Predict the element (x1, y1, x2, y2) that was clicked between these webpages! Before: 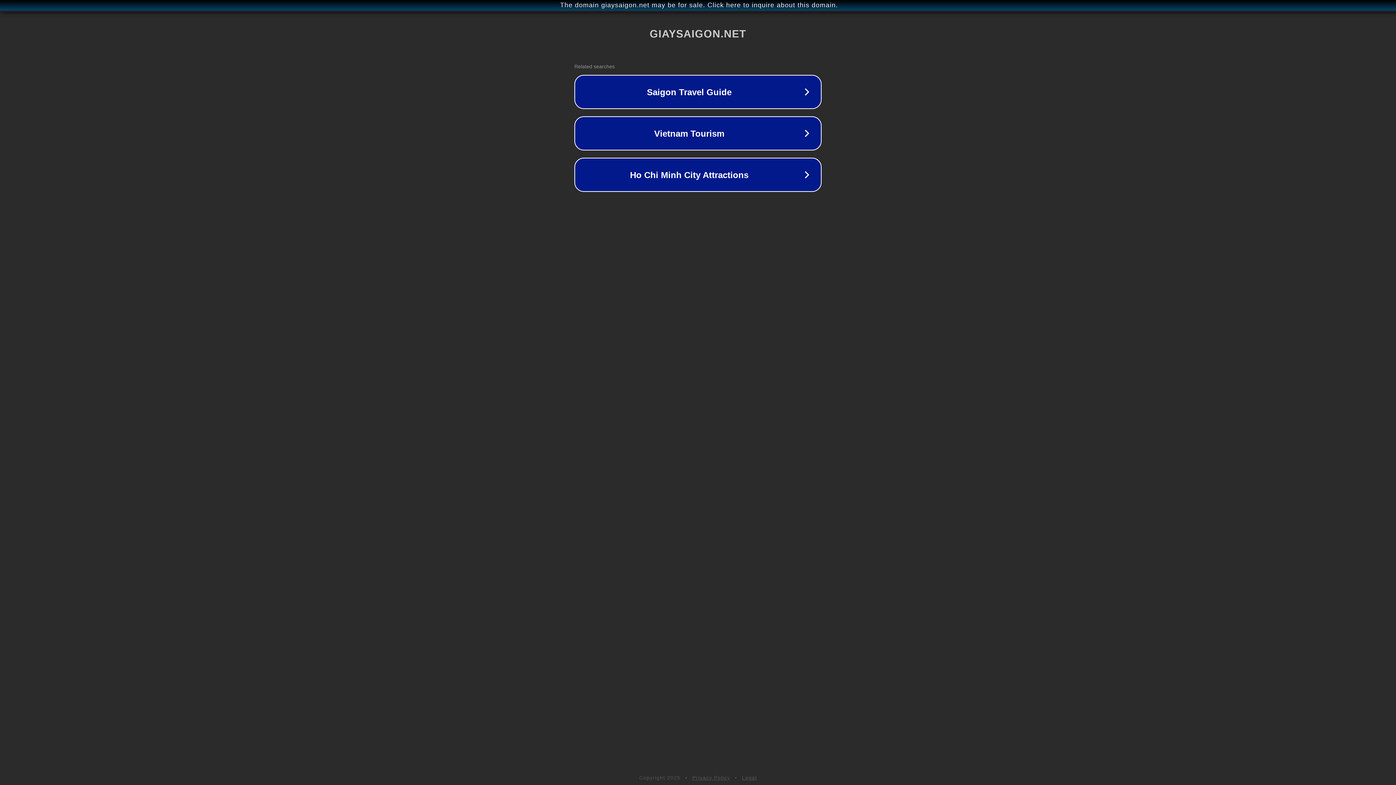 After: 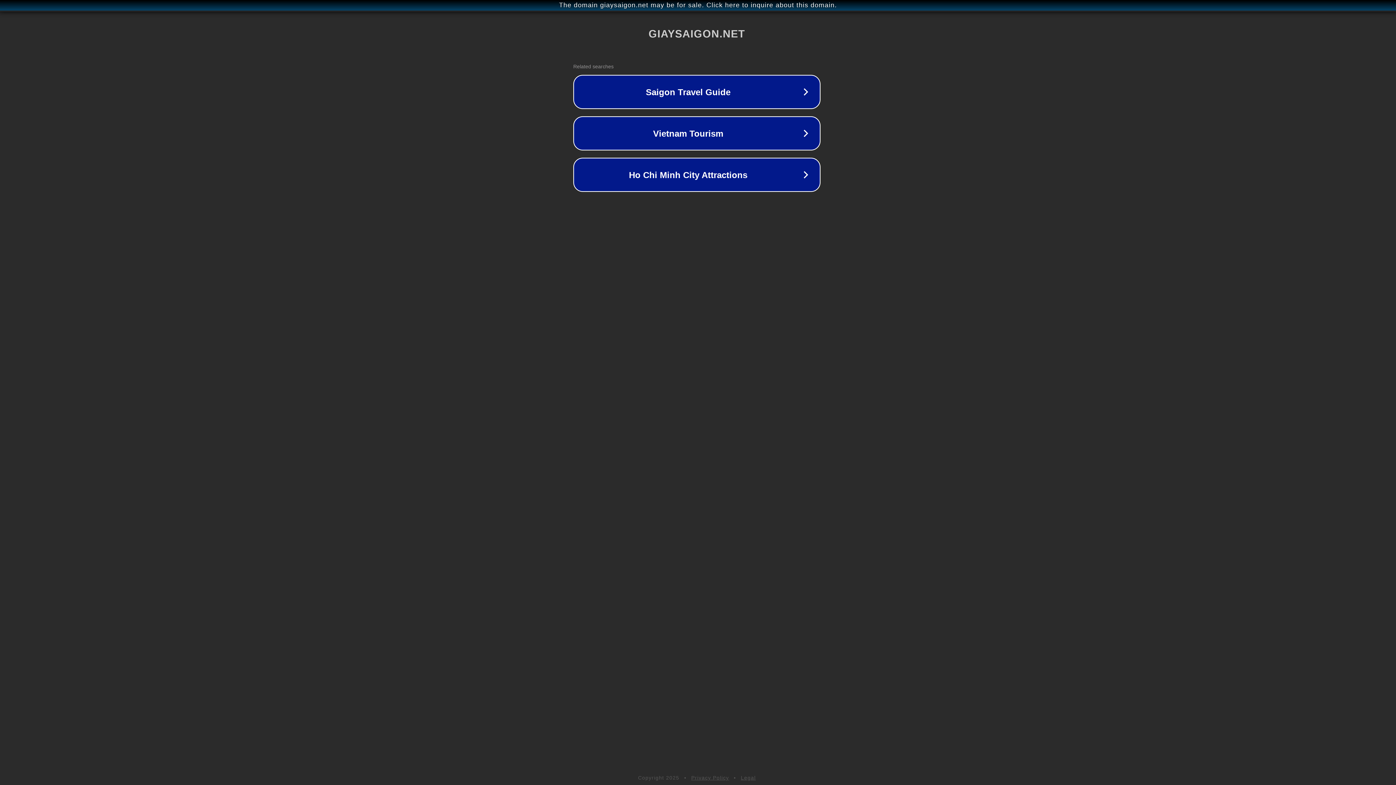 Action: bbox: (1, 1, 1397, 9) label: The domain giaysaigon.net may be for sale. Click here to inquire about this domain.